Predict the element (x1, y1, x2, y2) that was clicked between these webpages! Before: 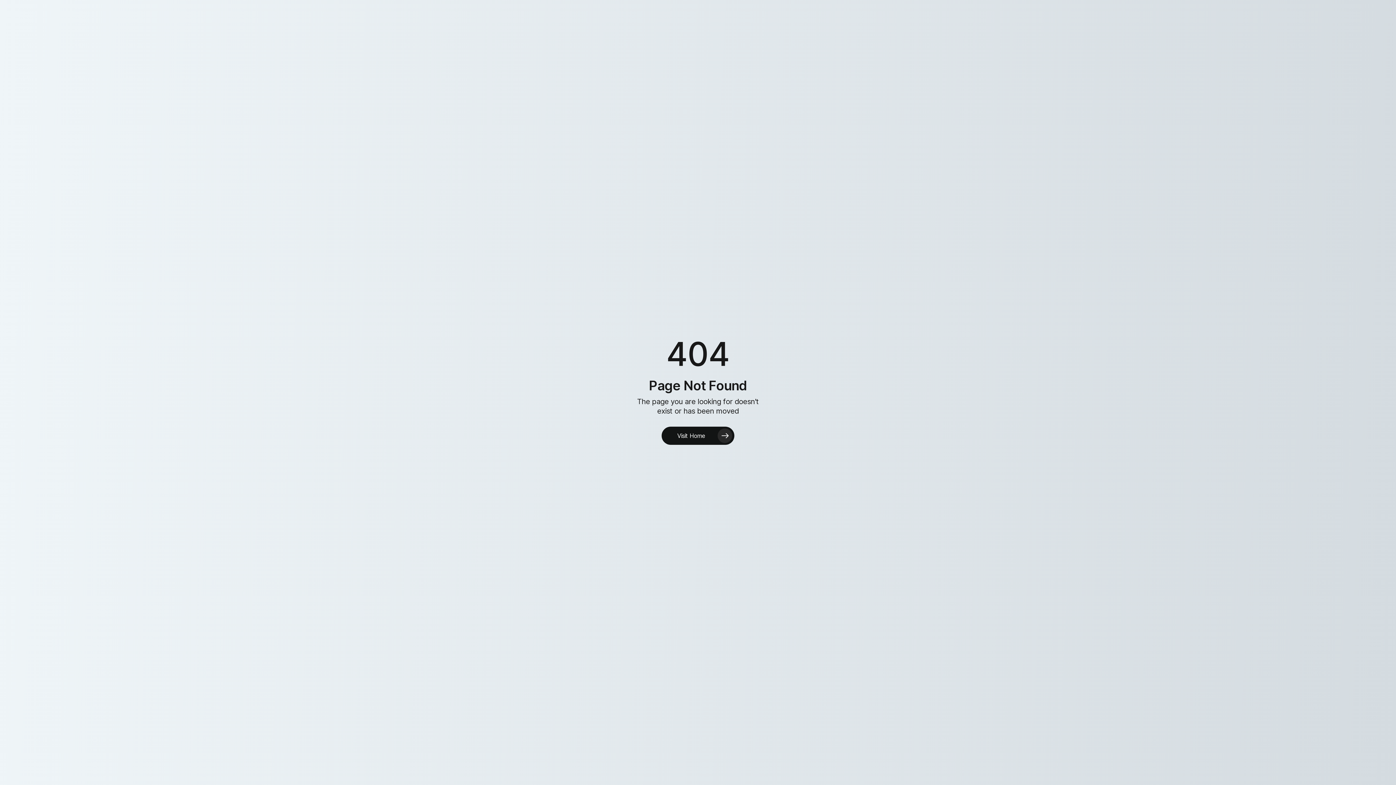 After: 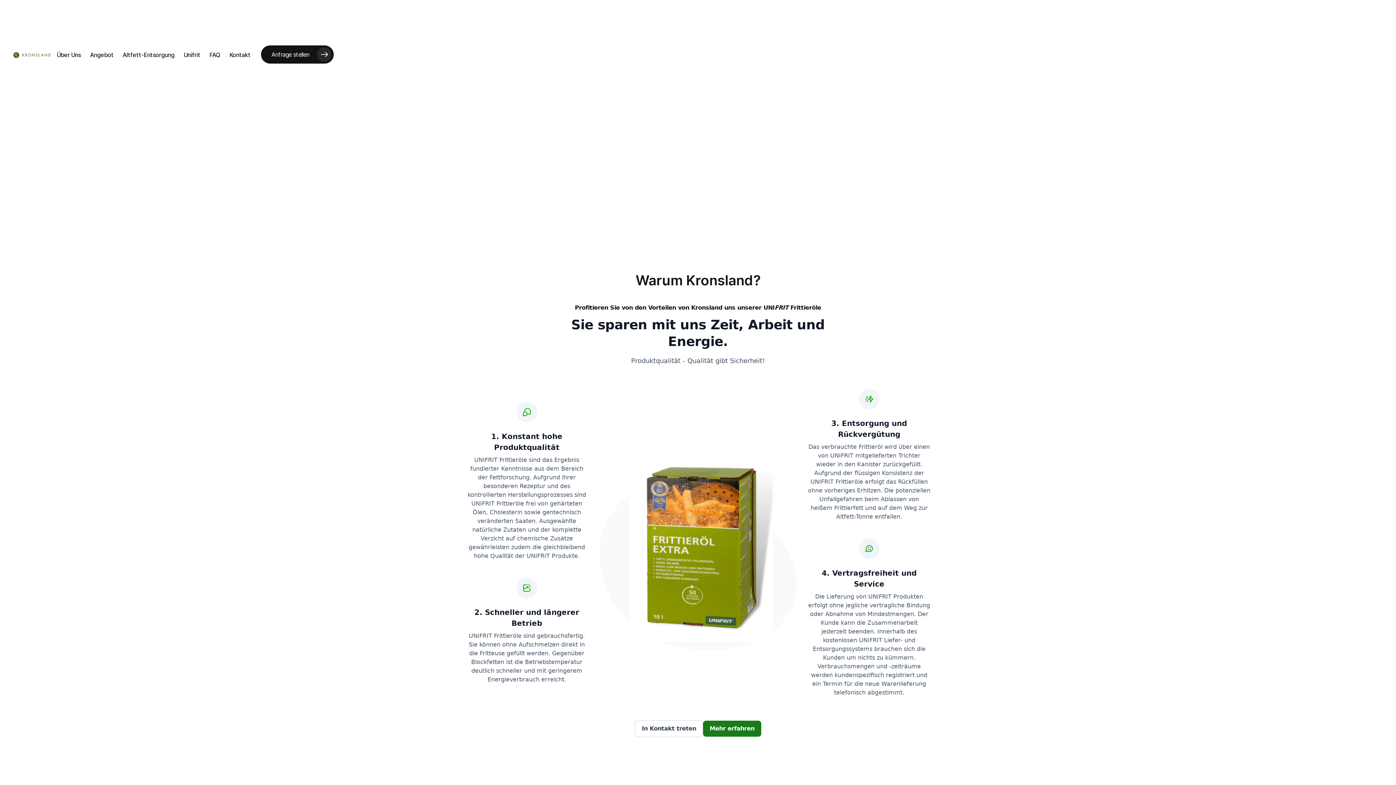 Action: bbox: (661, 426, 734, 445) label: Visit Home